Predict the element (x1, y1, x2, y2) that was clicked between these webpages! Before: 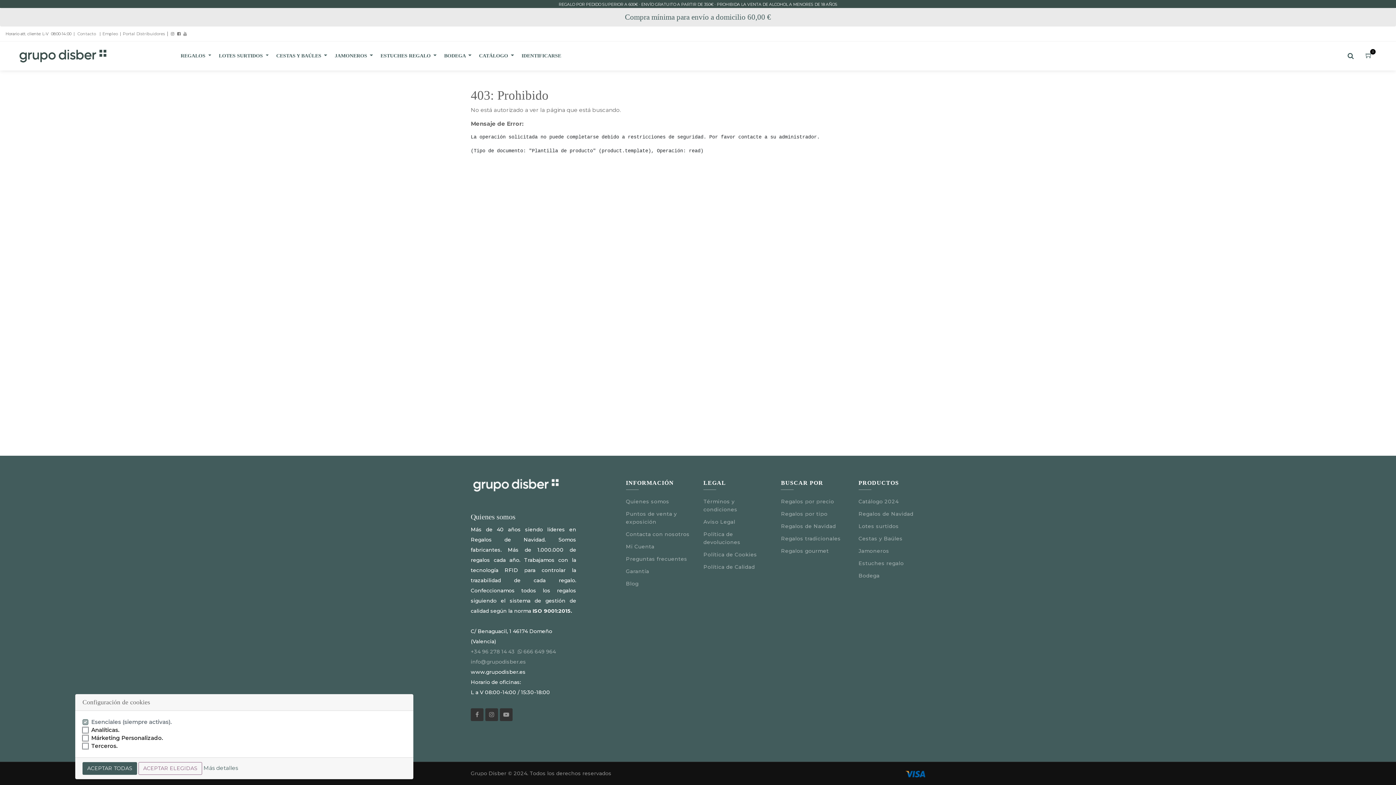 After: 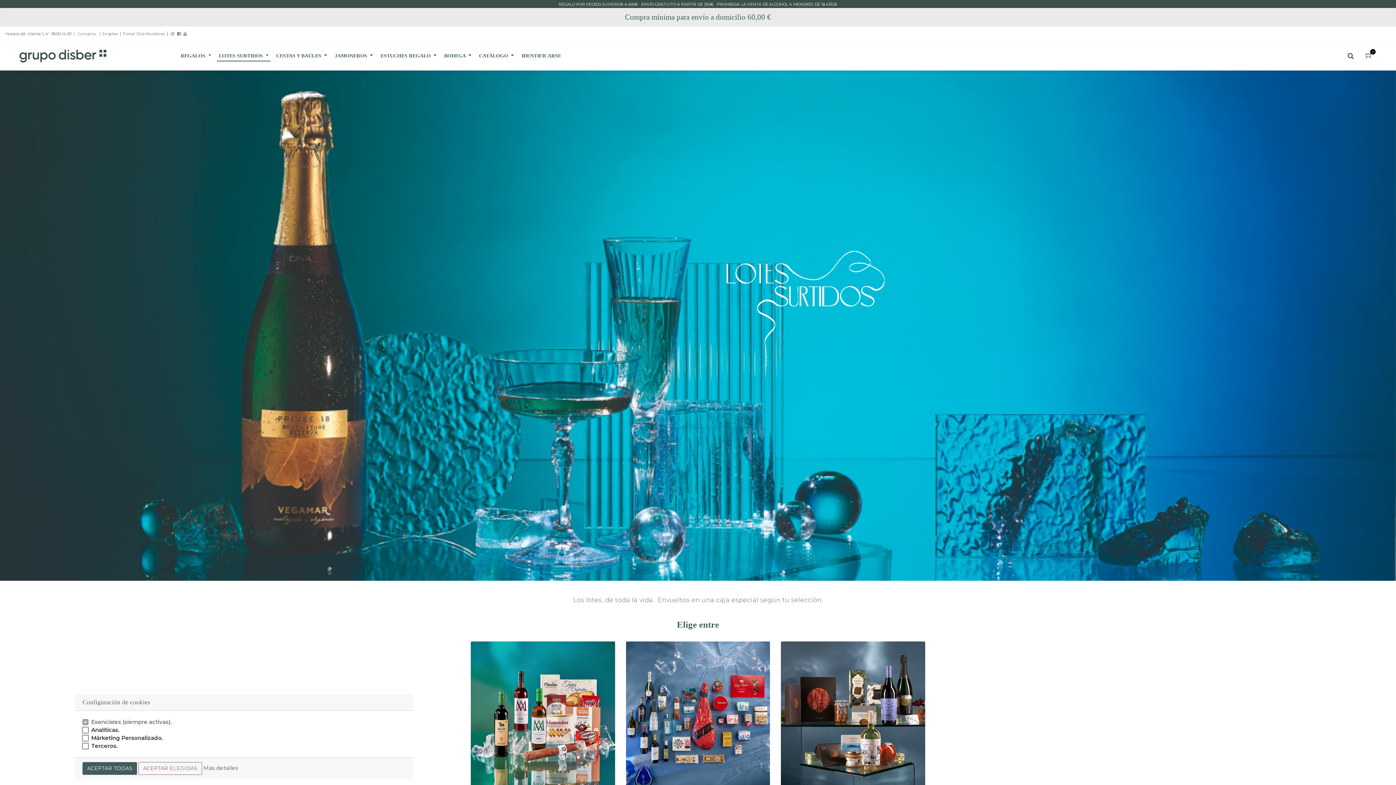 Action: bbox: (858, 523, 899, 529) label: Lotes surtidos